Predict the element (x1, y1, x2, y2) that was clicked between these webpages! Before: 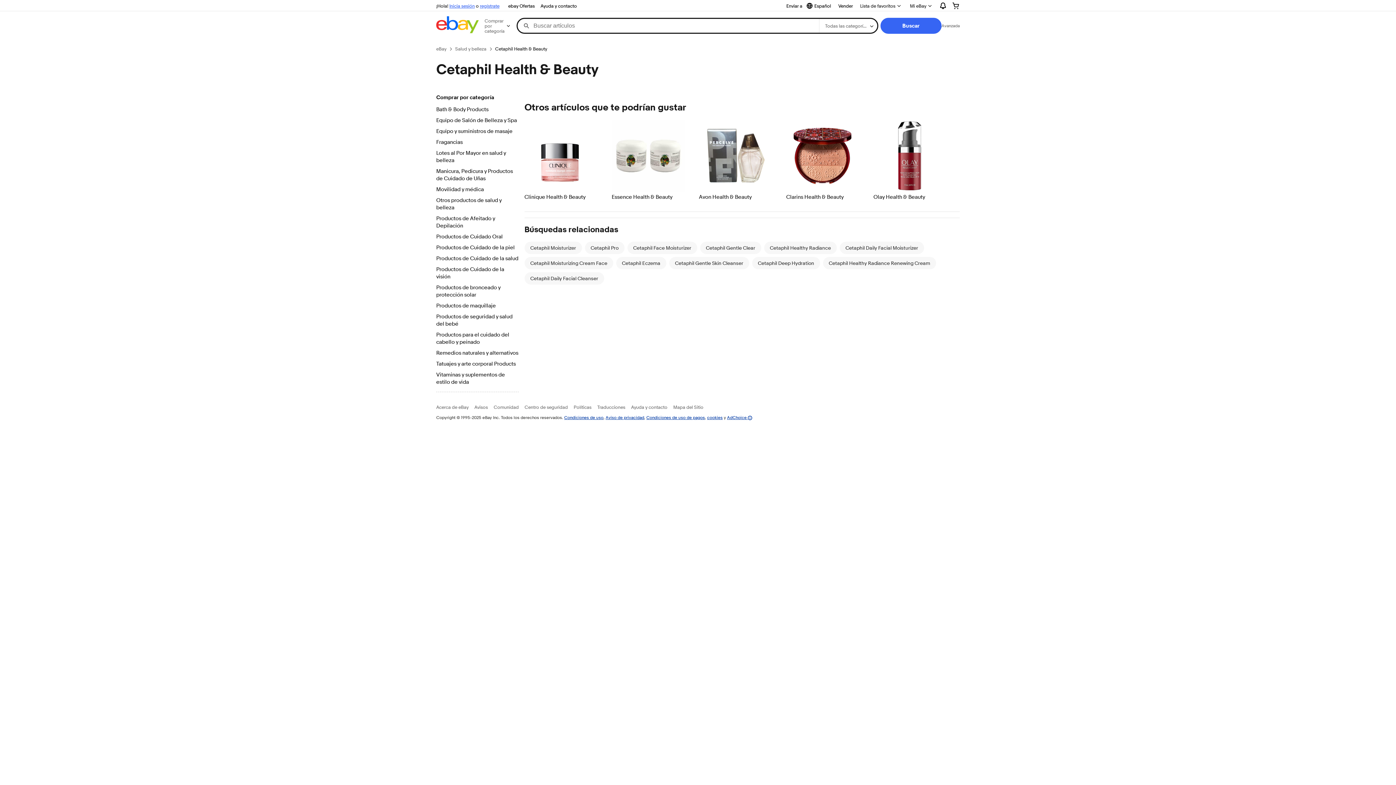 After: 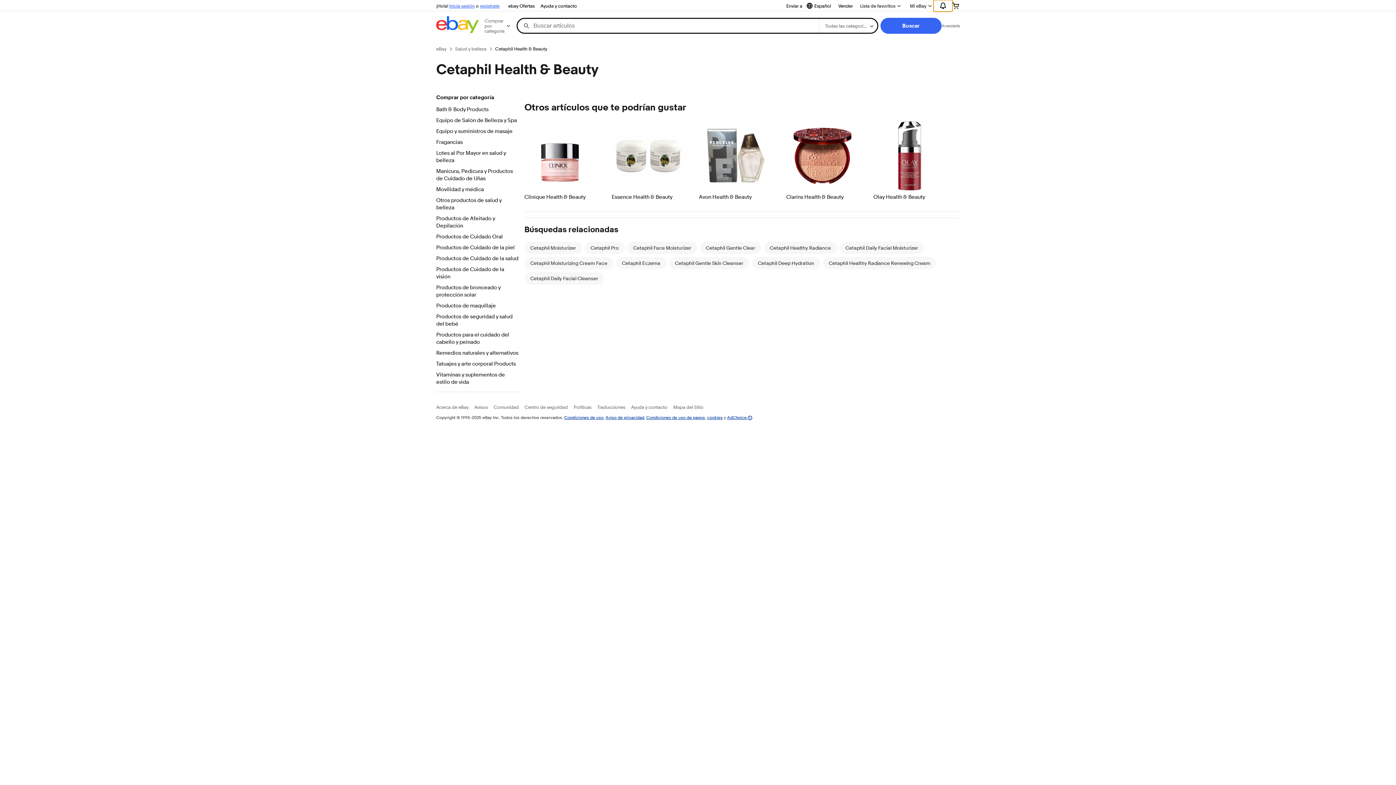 Action: bbox: (933, 0, 952, 11) label: Expandir Notificaciones